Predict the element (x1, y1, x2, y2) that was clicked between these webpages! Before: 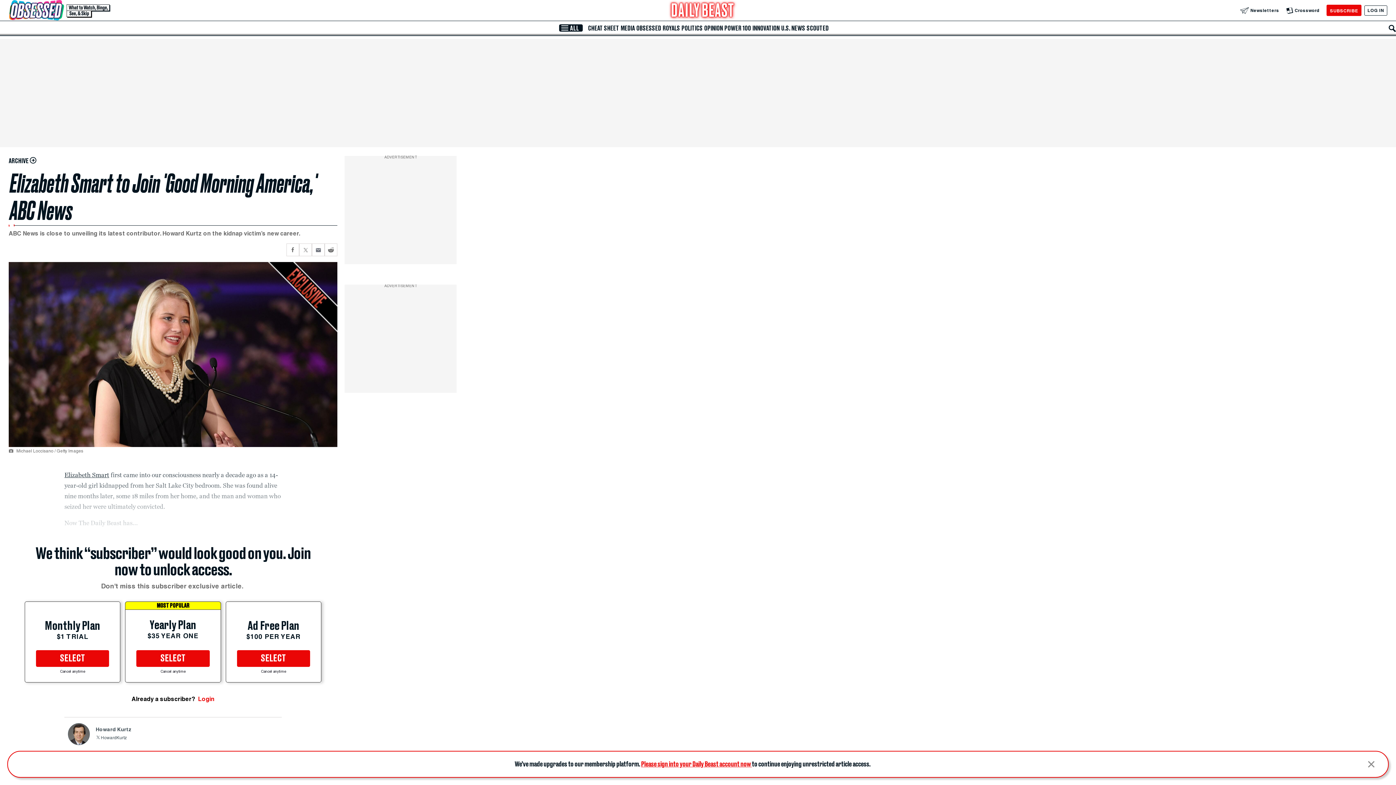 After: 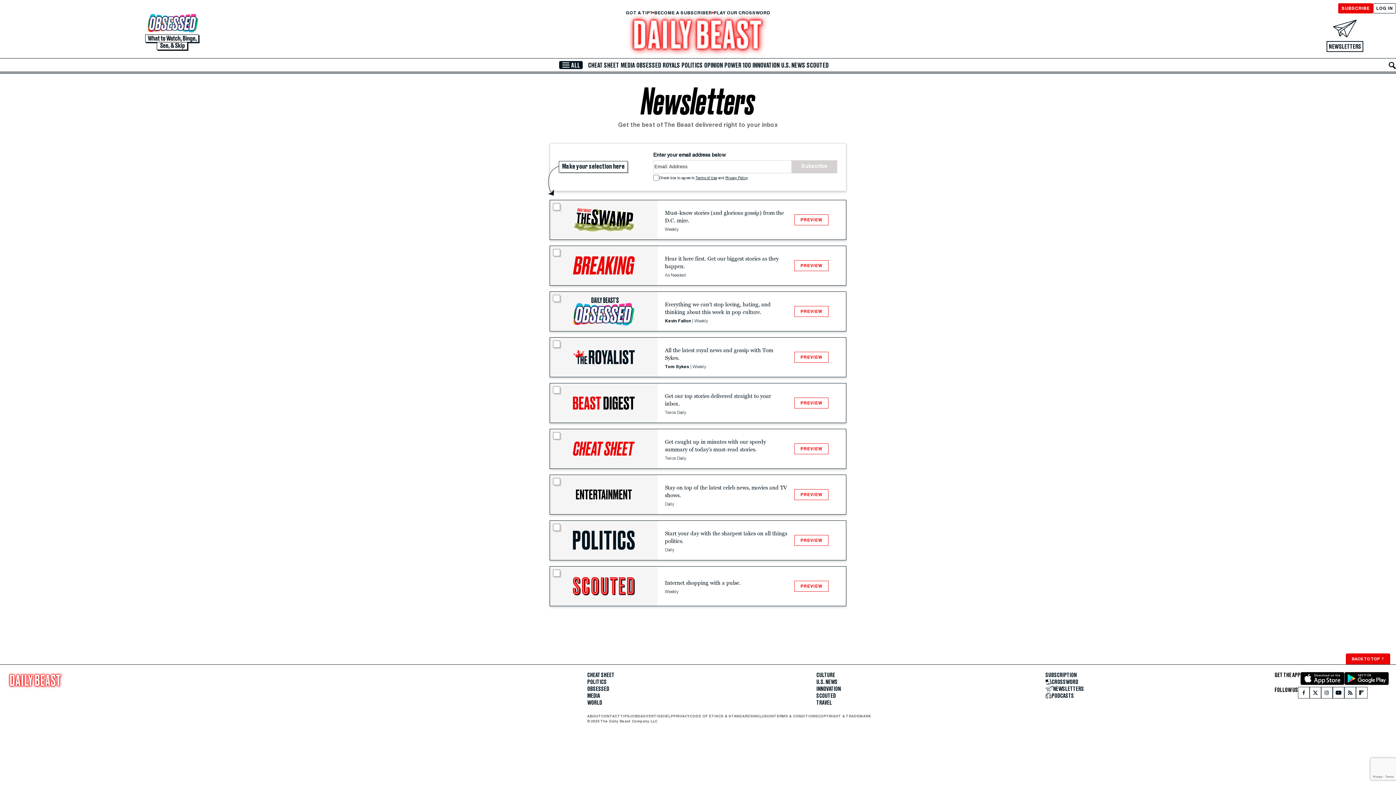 Action: label: Newsletters bbox: (1240, 7, 1279, 13)